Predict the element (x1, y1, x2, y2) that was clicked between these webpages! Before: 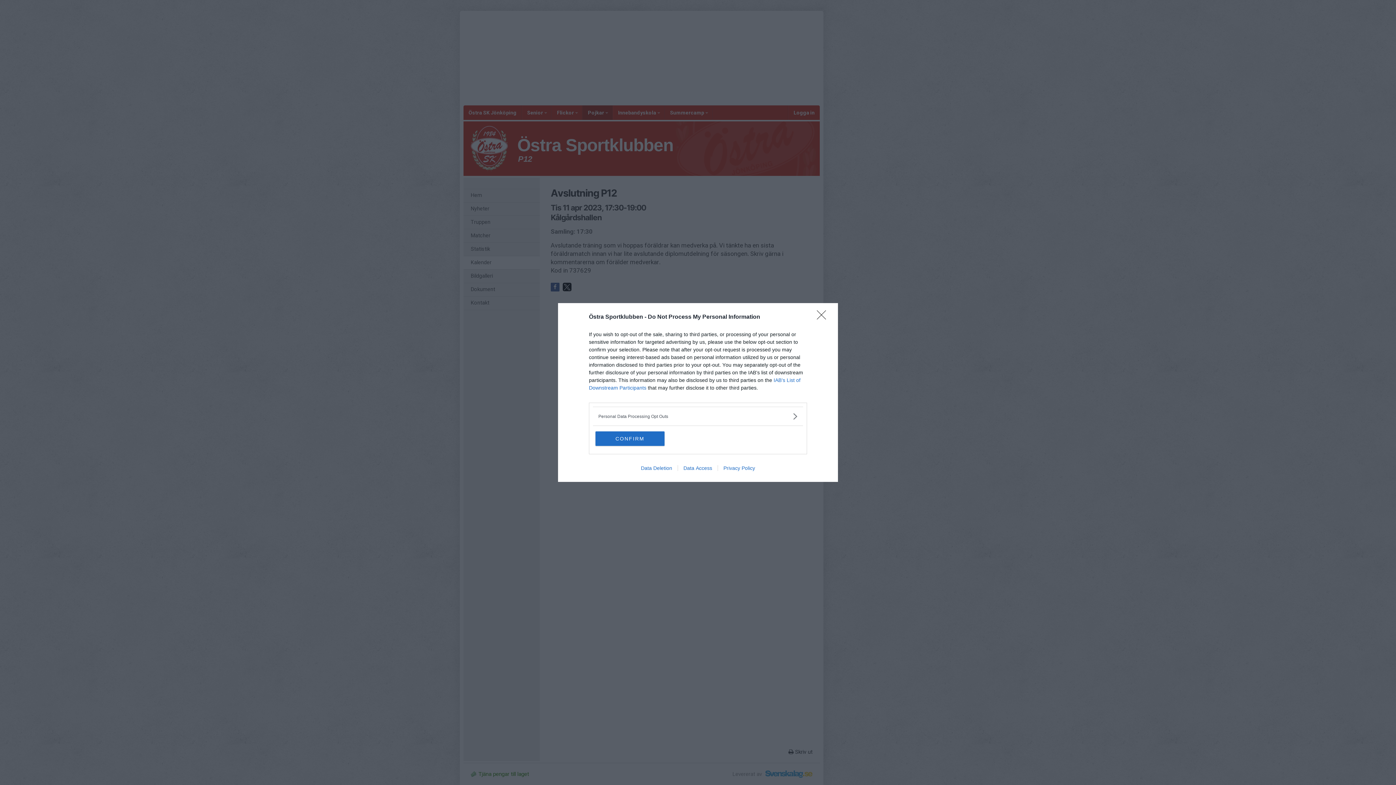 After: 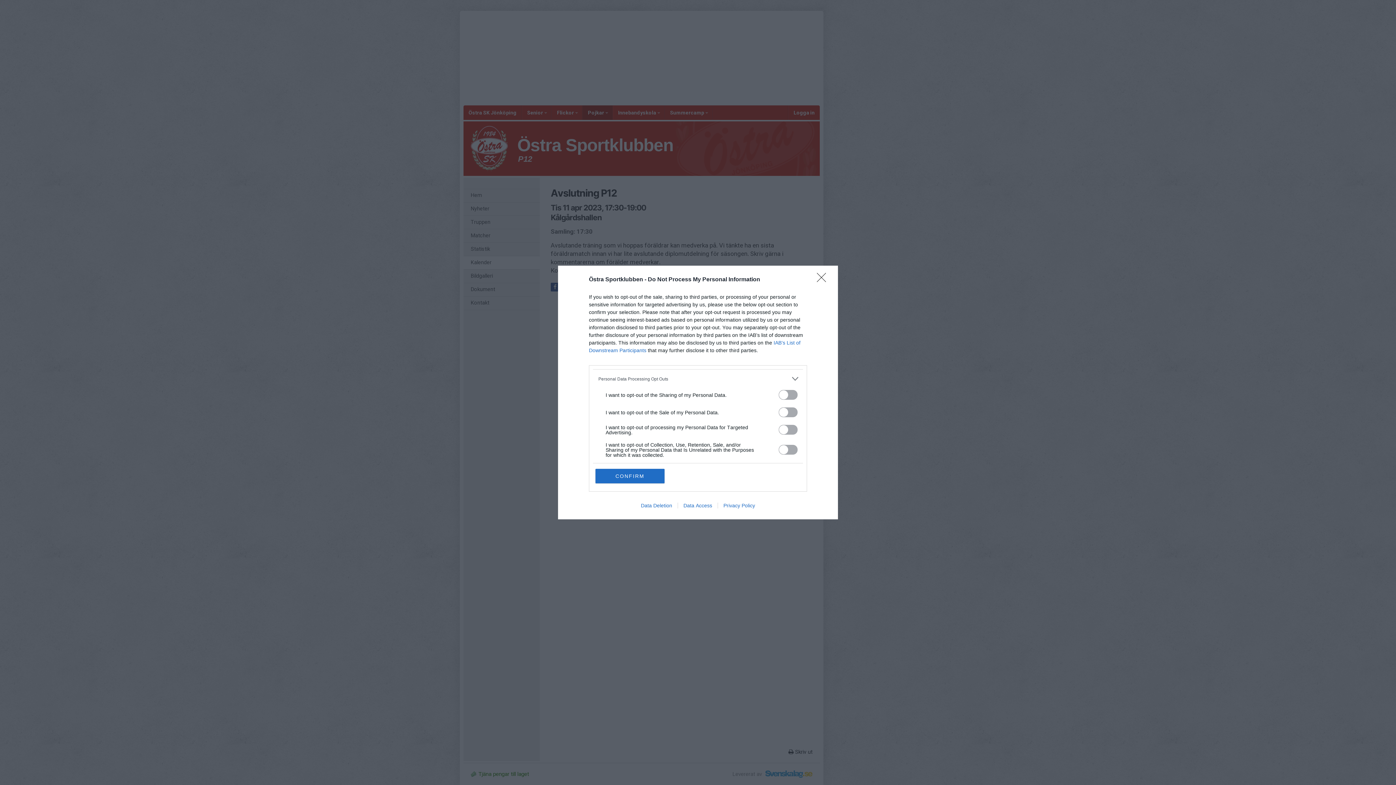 Action: bbox: (598, 412, 797, 420) label: Opt-Outs